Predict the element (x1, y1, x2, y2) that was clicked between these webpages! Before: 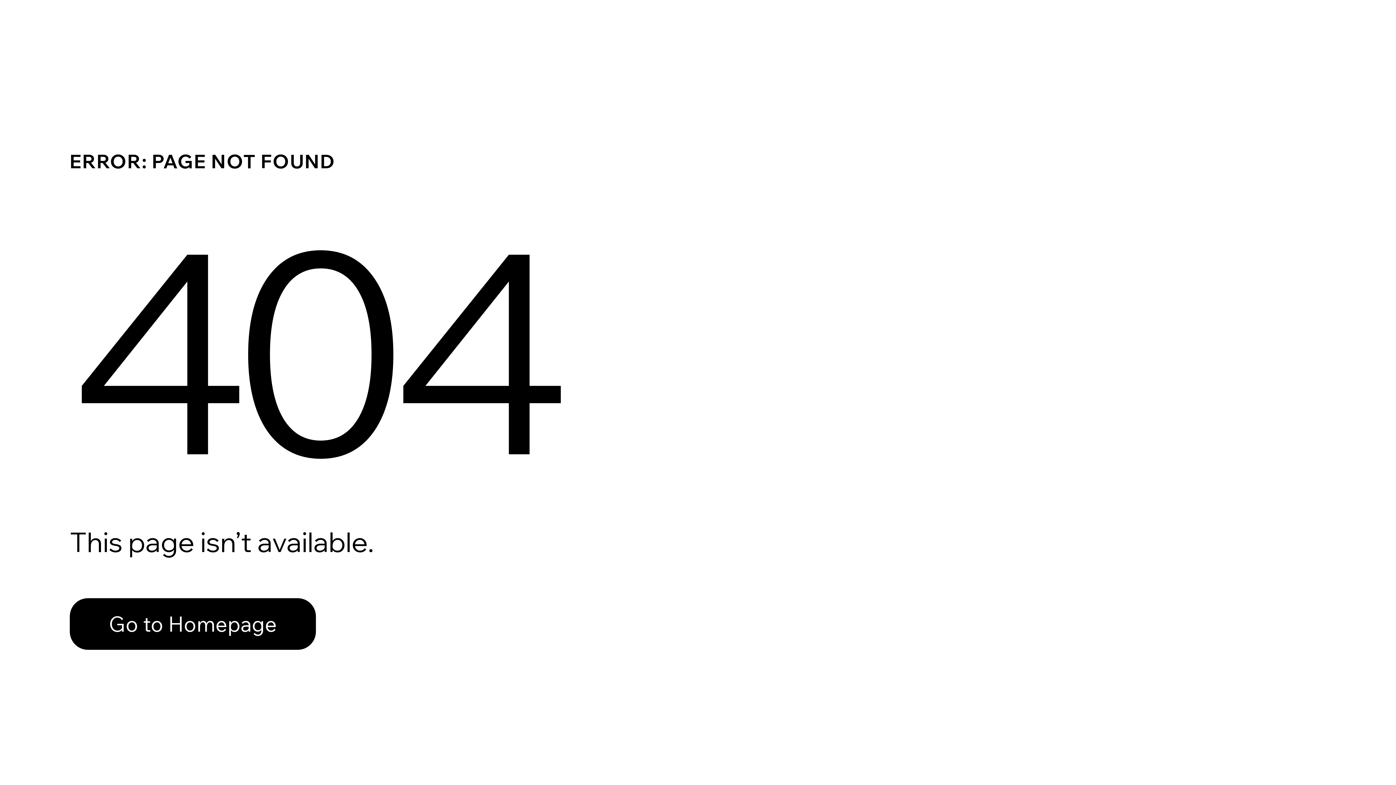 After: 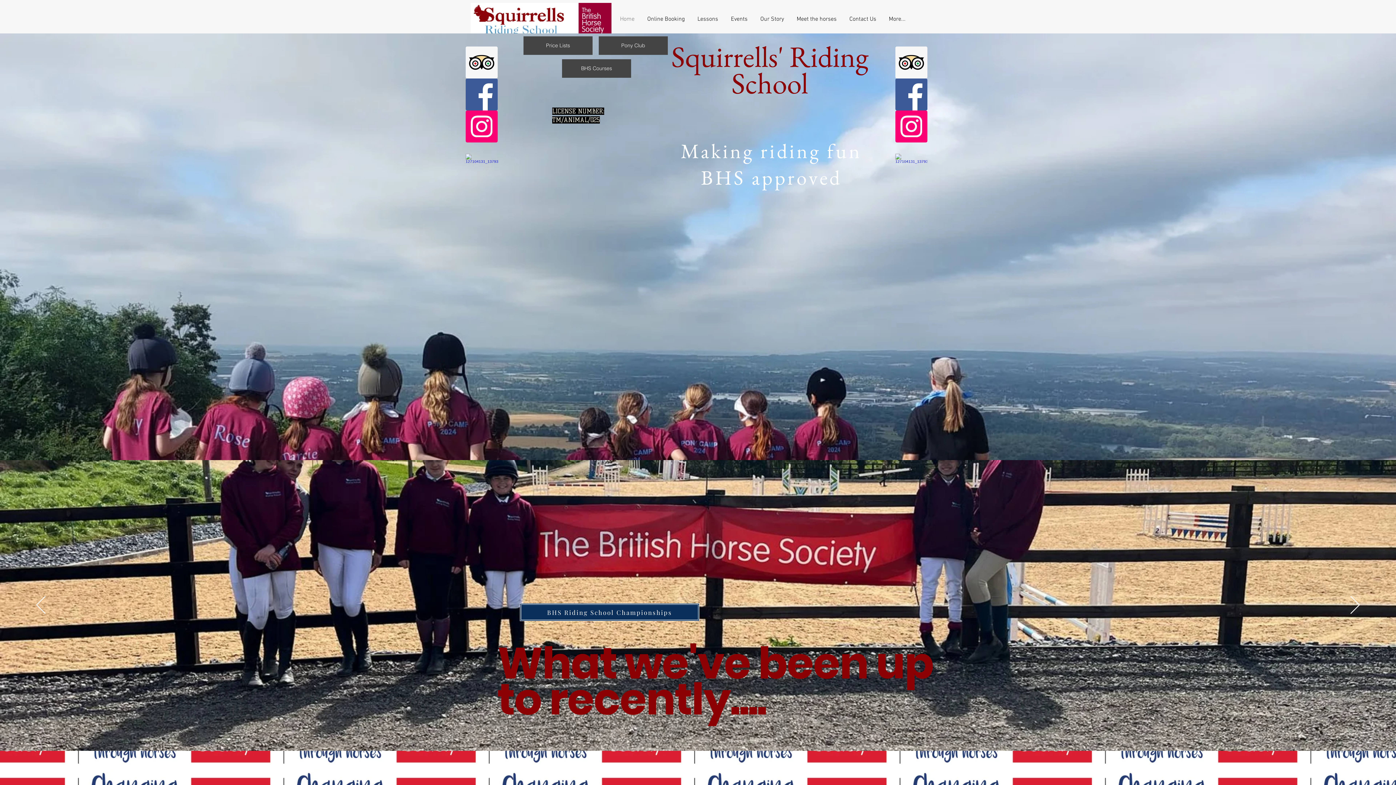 Action: label: Go to Homepage bbox: (69, 598, 316, 650)